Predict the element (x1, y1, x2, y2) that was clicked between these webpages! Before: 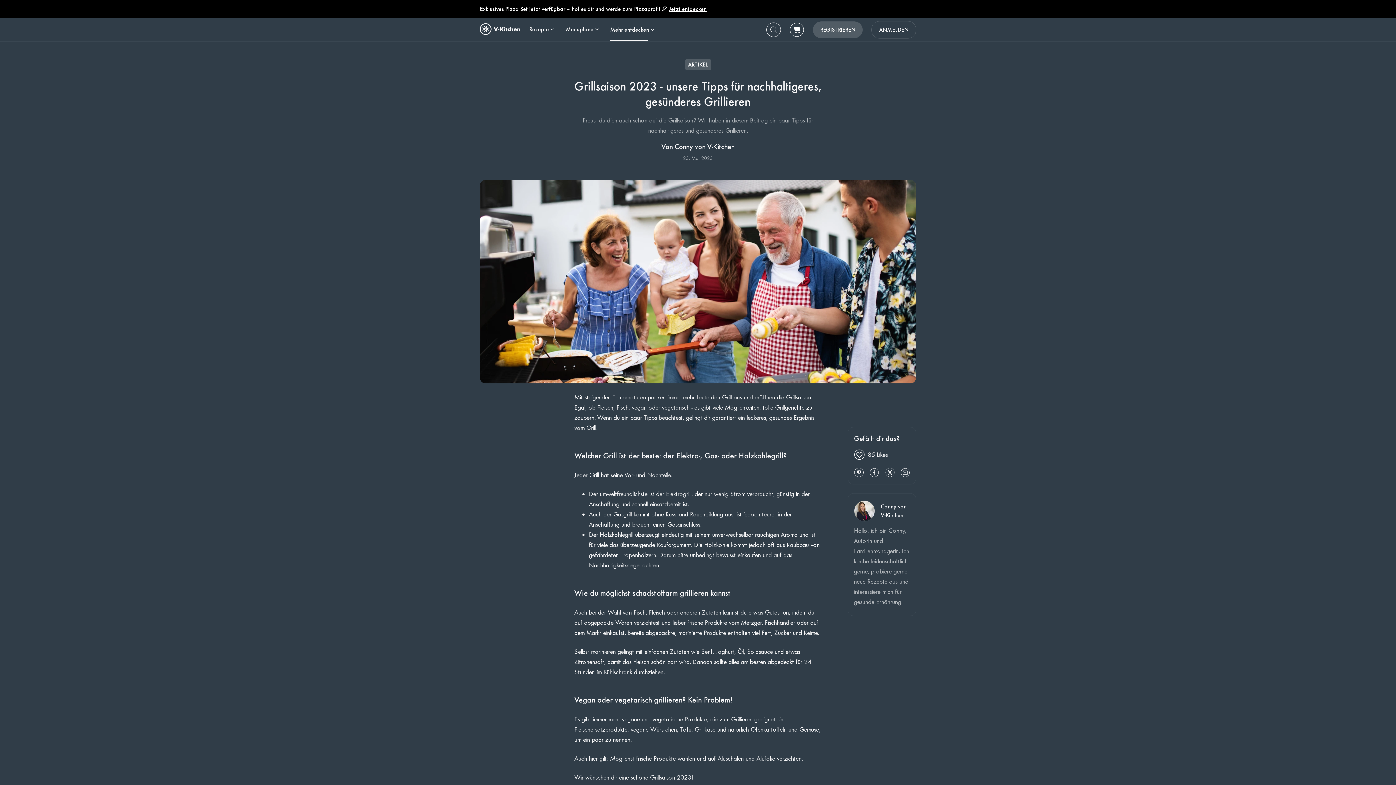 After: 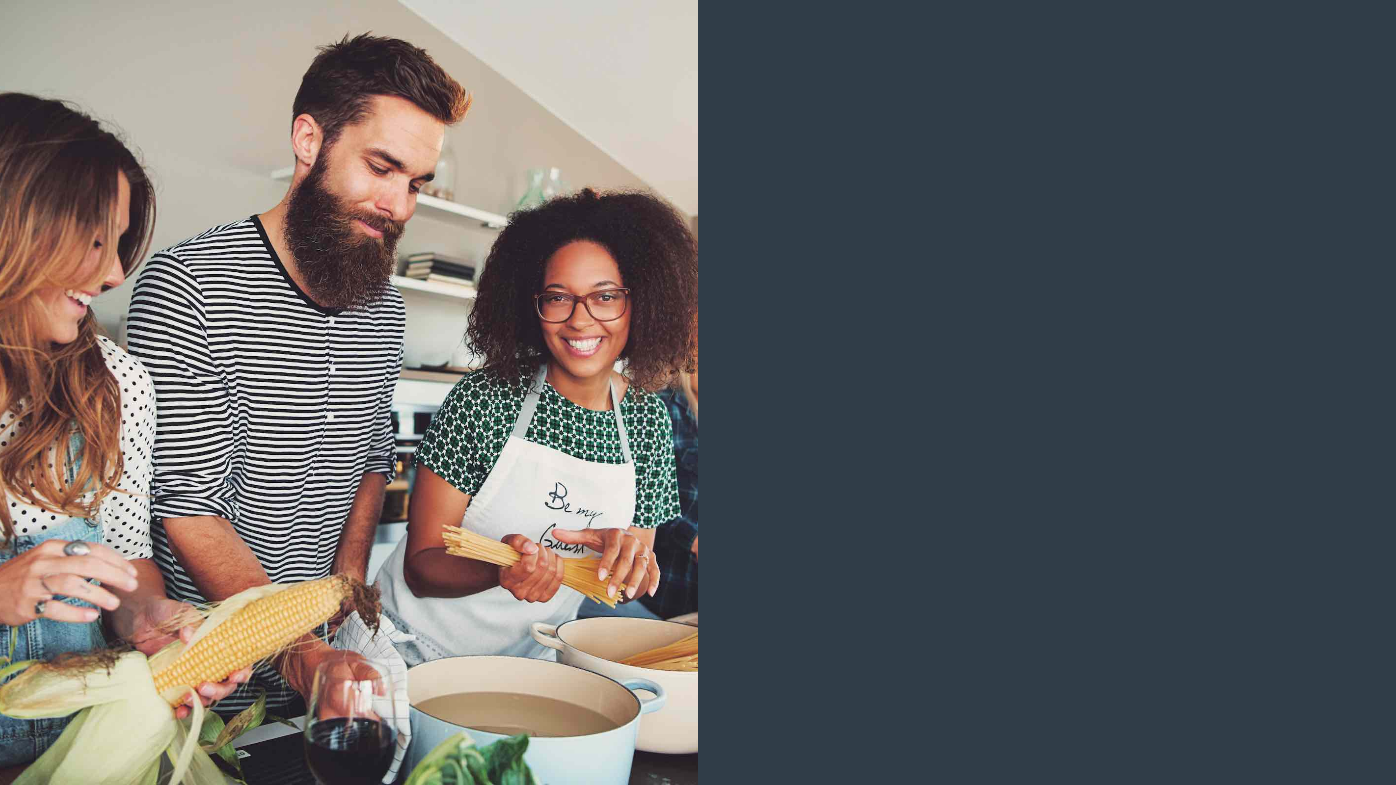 Action: bbox: (789, 22, 804, 37) label: cart